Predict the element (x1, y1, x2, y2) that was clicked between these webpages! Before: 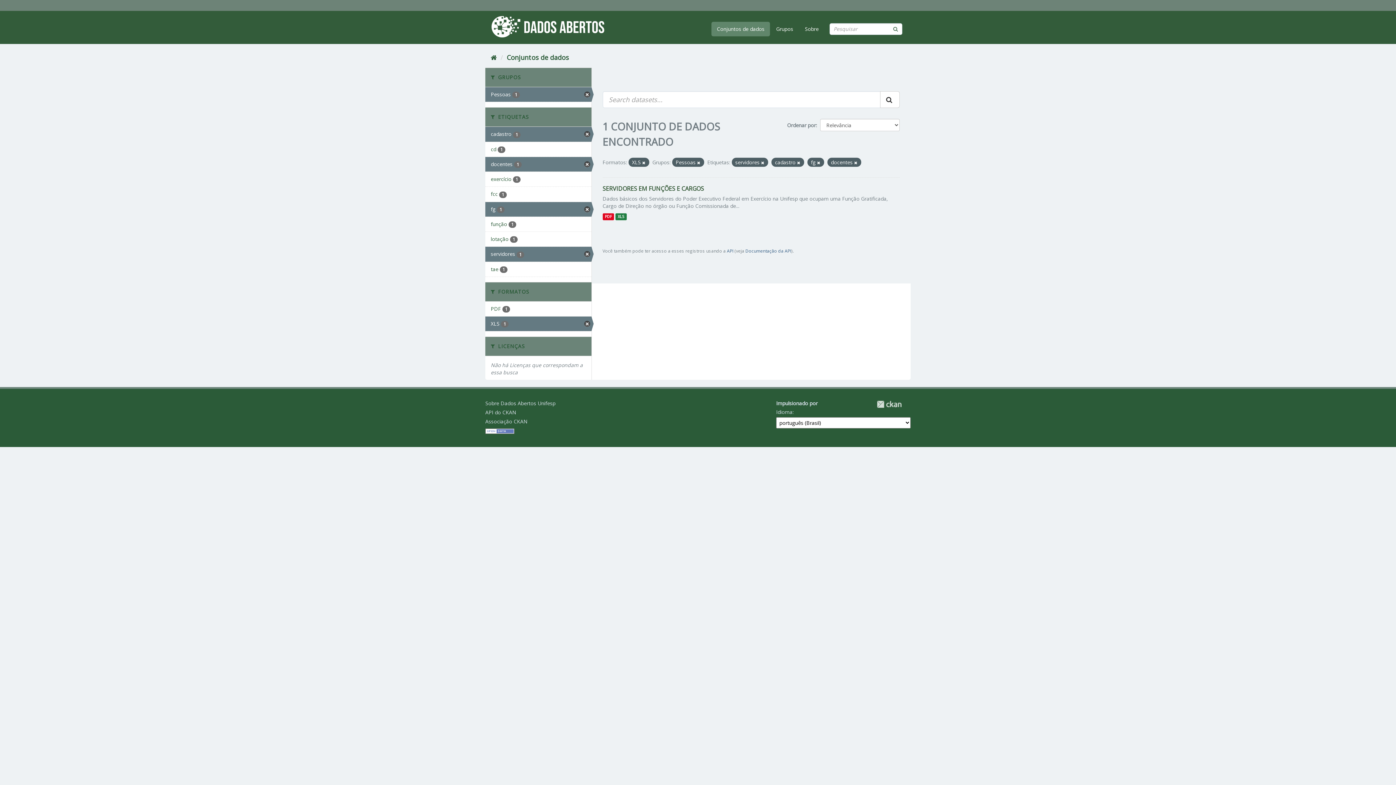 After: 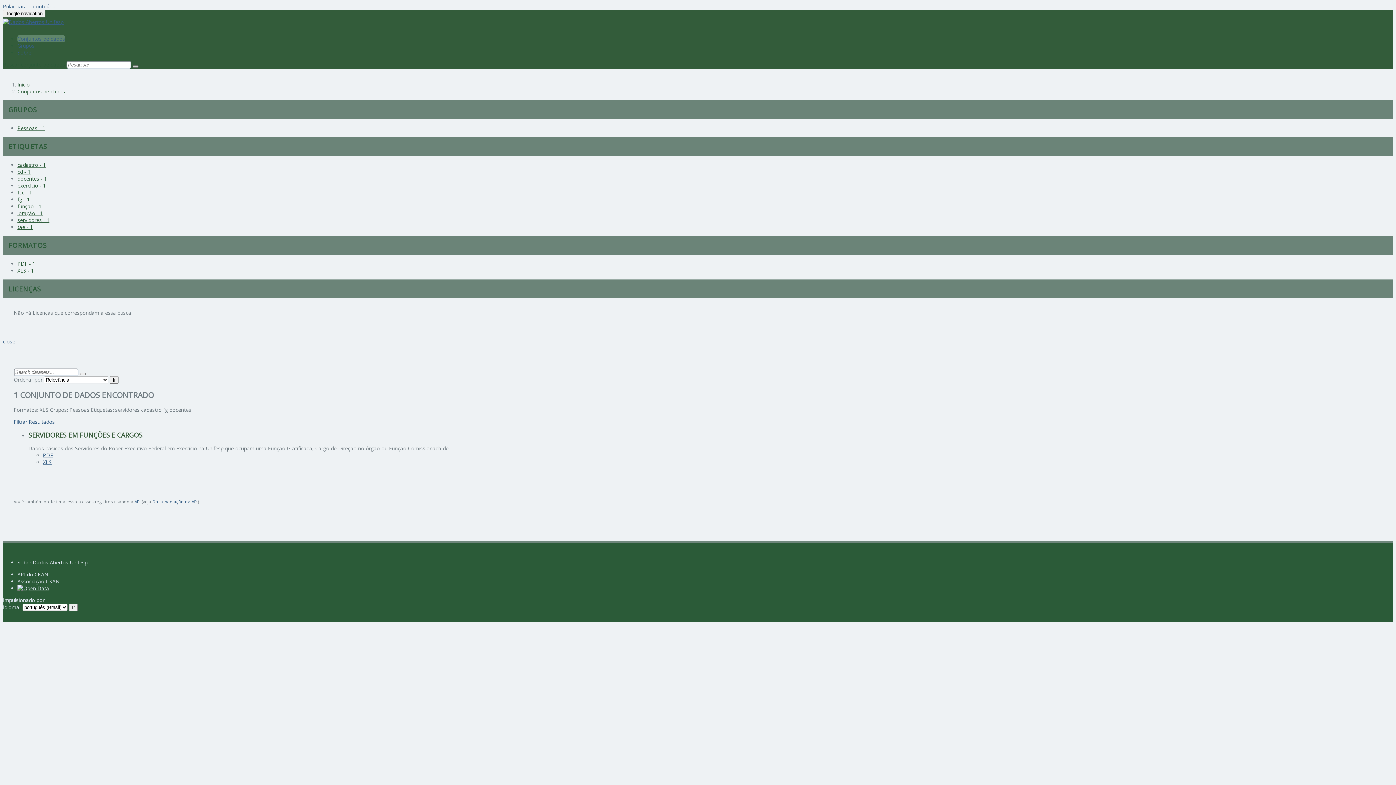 Action: label: Submit bbox: (880, 91, 899, 108)